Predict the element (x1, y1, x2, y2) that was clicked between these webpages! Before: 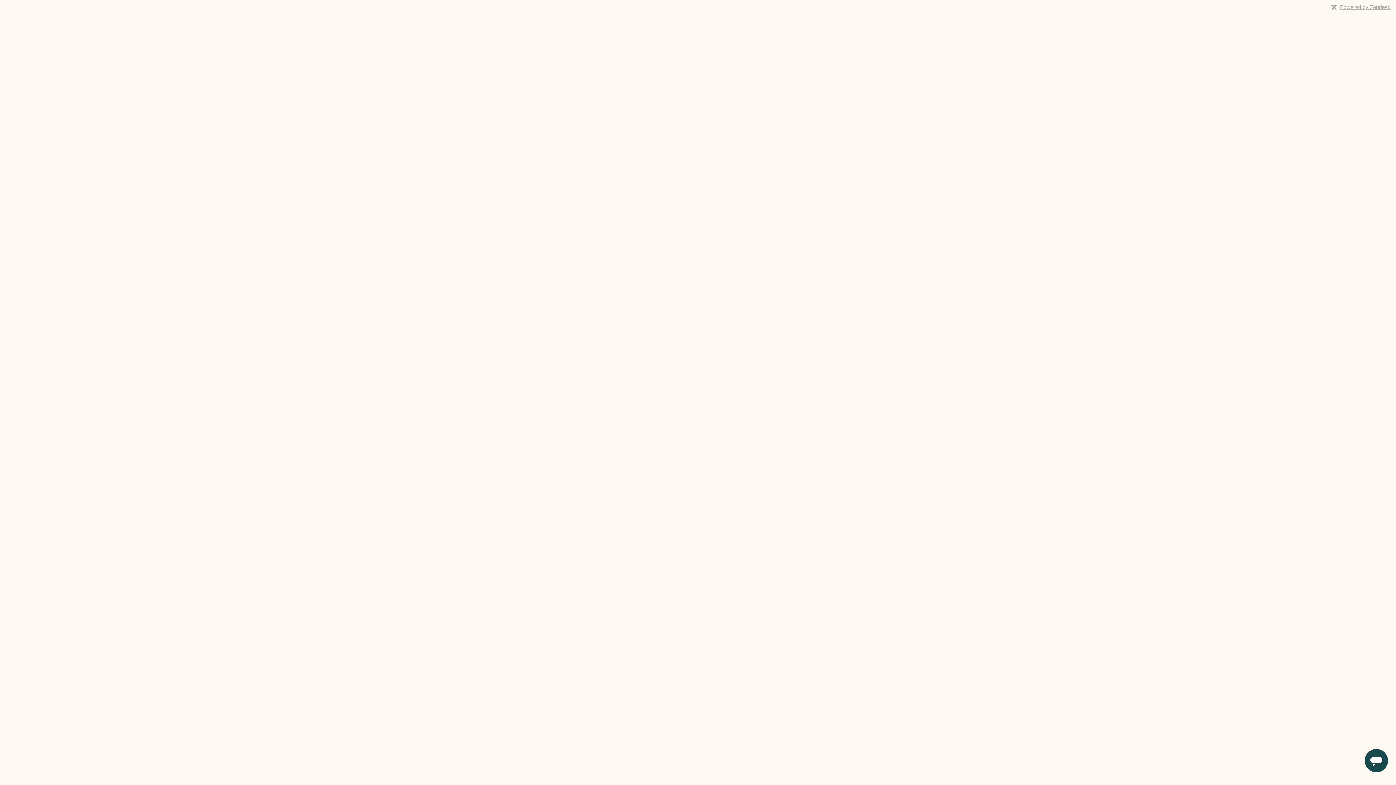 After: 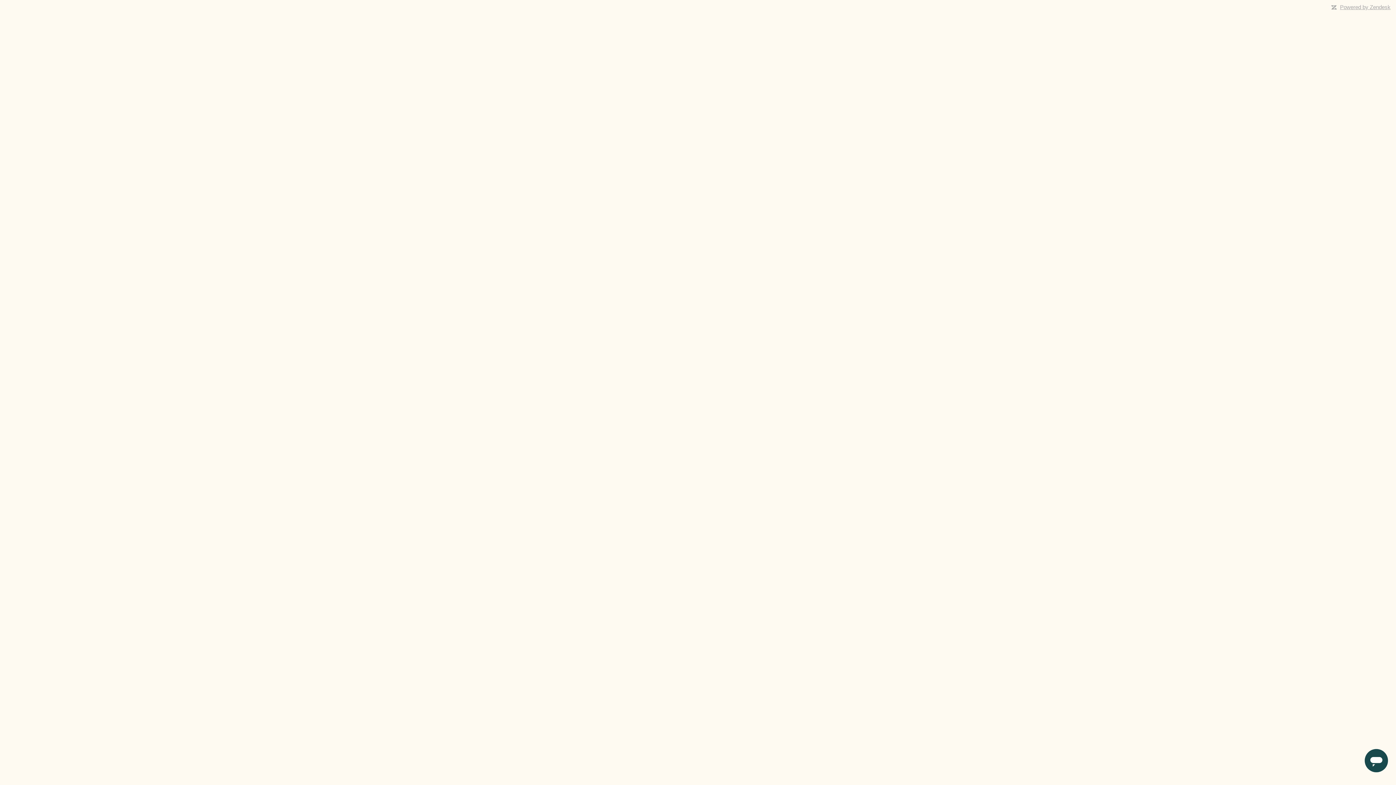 Action: bbox: (1340, 4, 1390, 10) label: Powered by Zendesk